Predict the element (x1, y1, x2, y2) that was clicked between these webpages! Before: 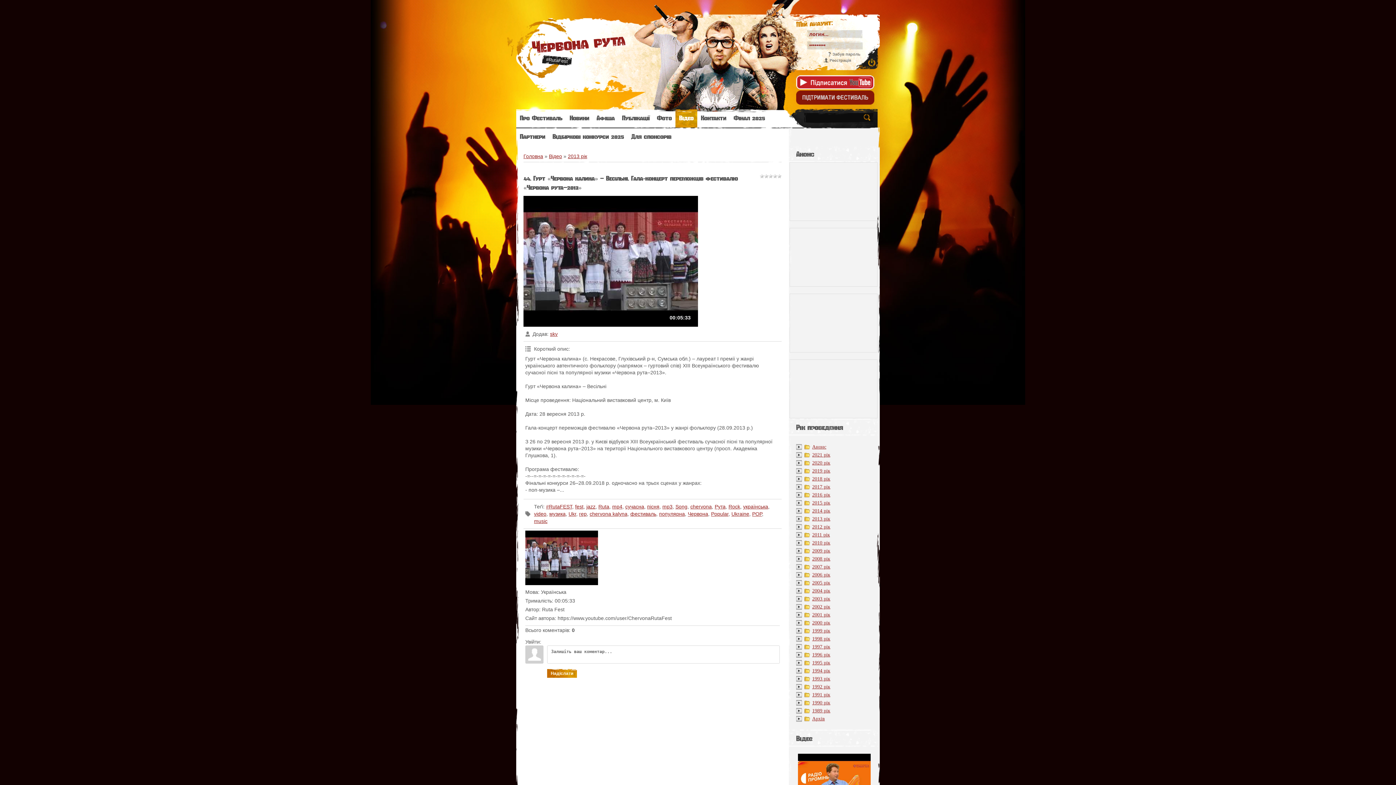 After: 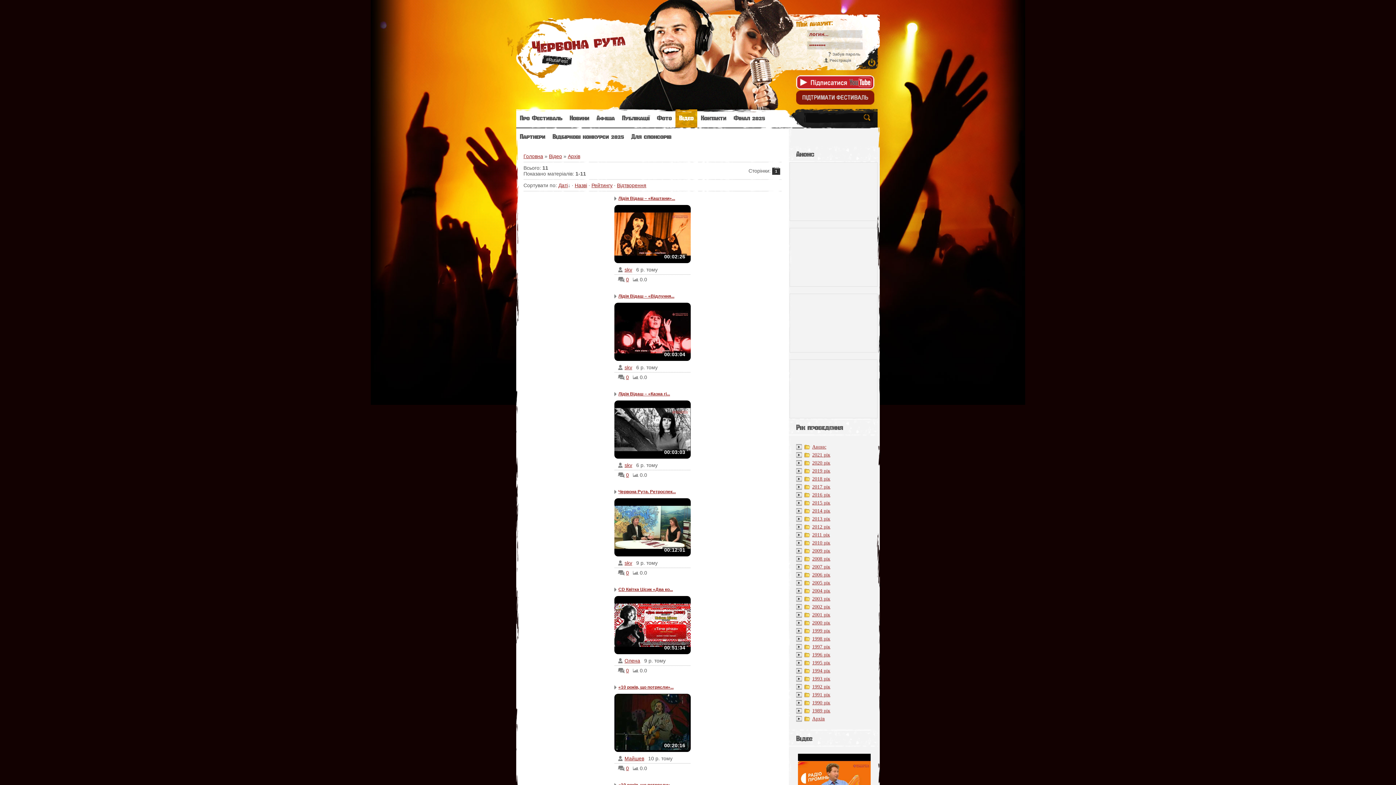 Action: label: Архів bbox: (812, 716, 825, 721)